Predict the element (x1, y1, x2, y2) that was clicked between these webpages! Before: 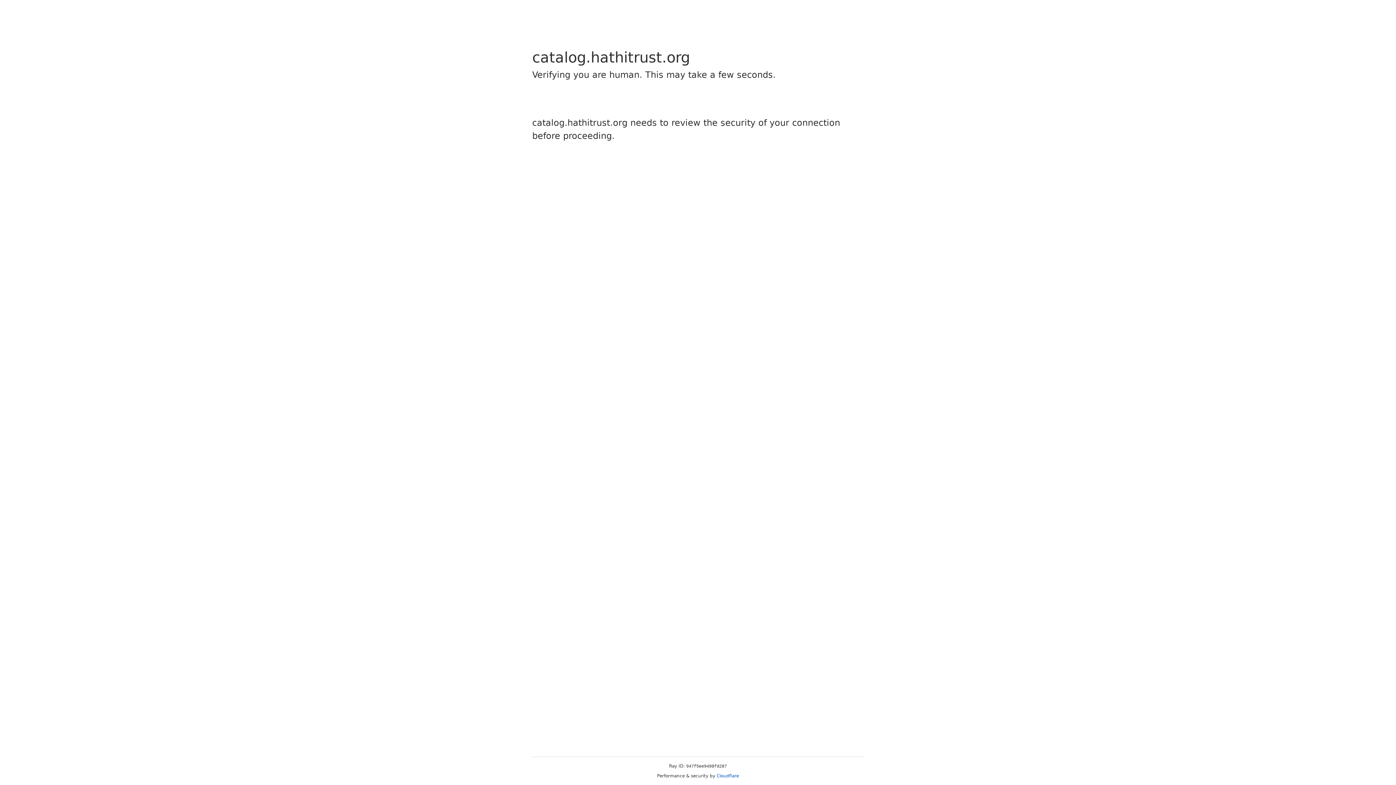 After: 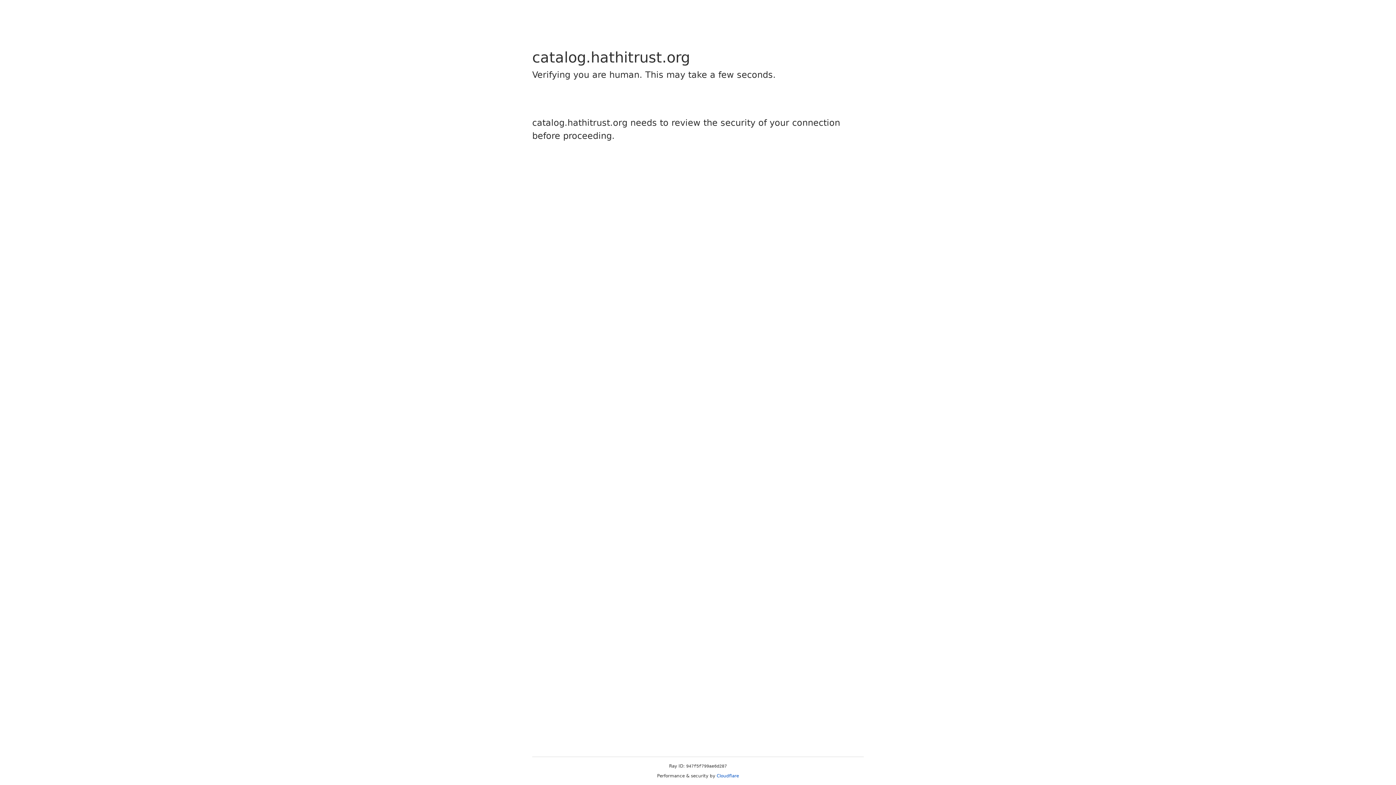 Action: bbox: (716, 773, 739, 778) label: Cloudflare